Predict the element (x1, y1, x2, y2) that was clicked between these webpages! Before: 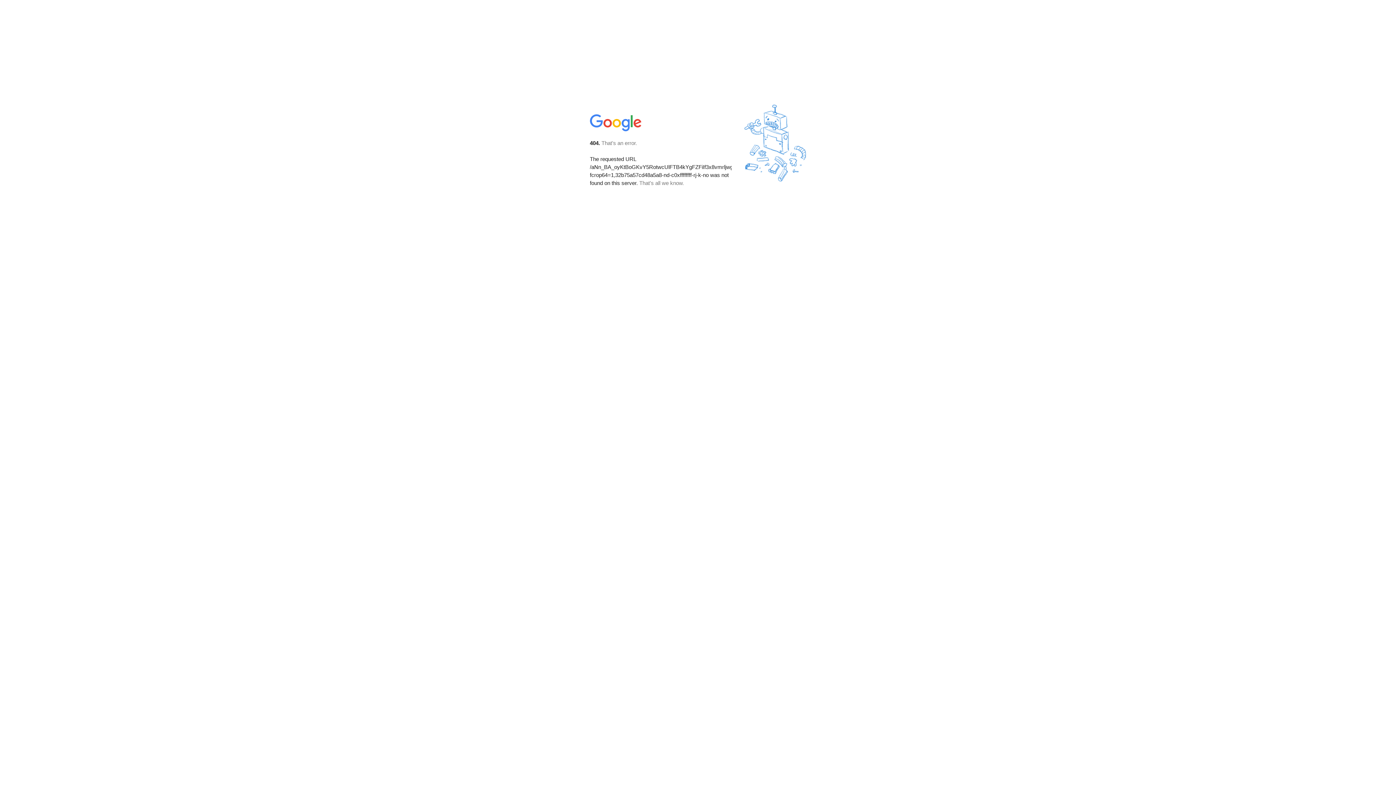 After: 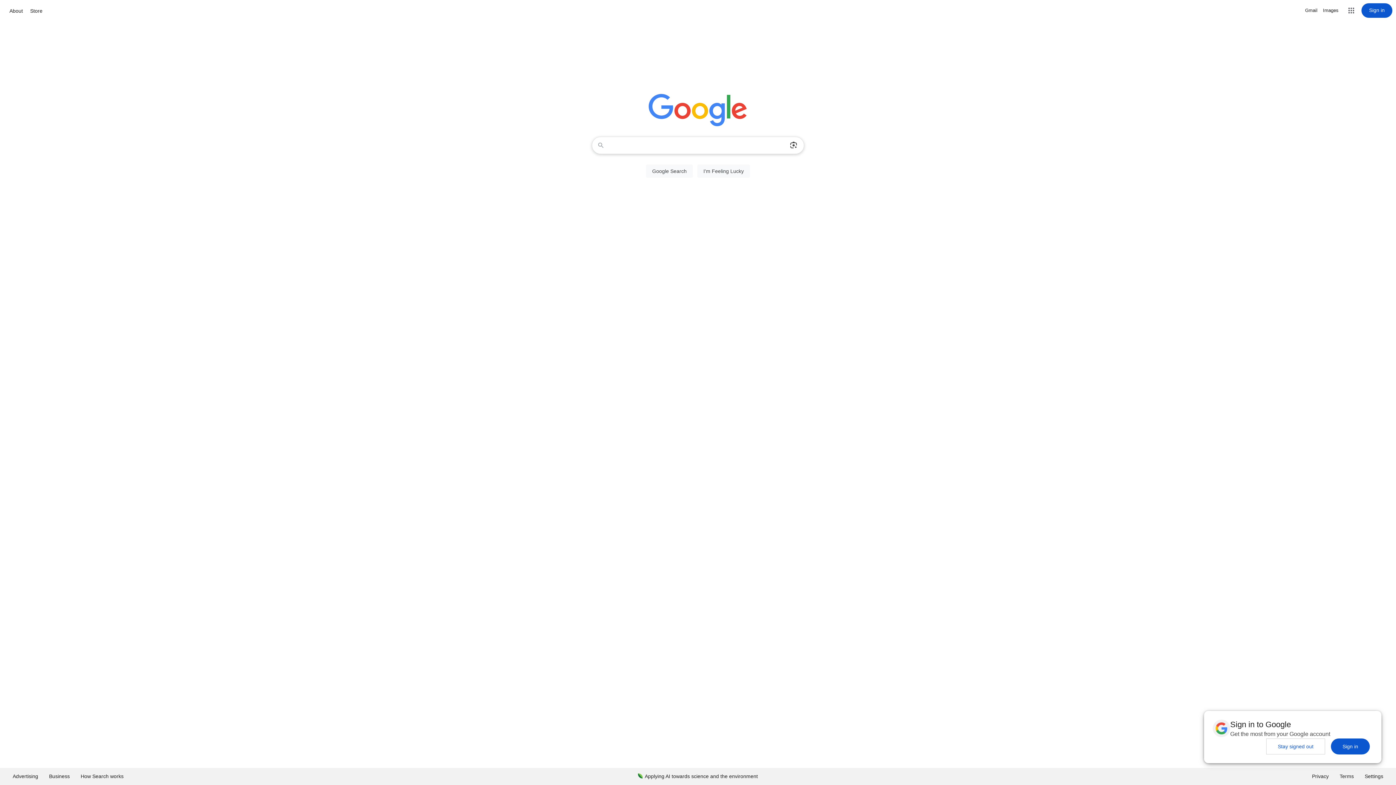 Action: bbox: (590, 127, 642, 134)